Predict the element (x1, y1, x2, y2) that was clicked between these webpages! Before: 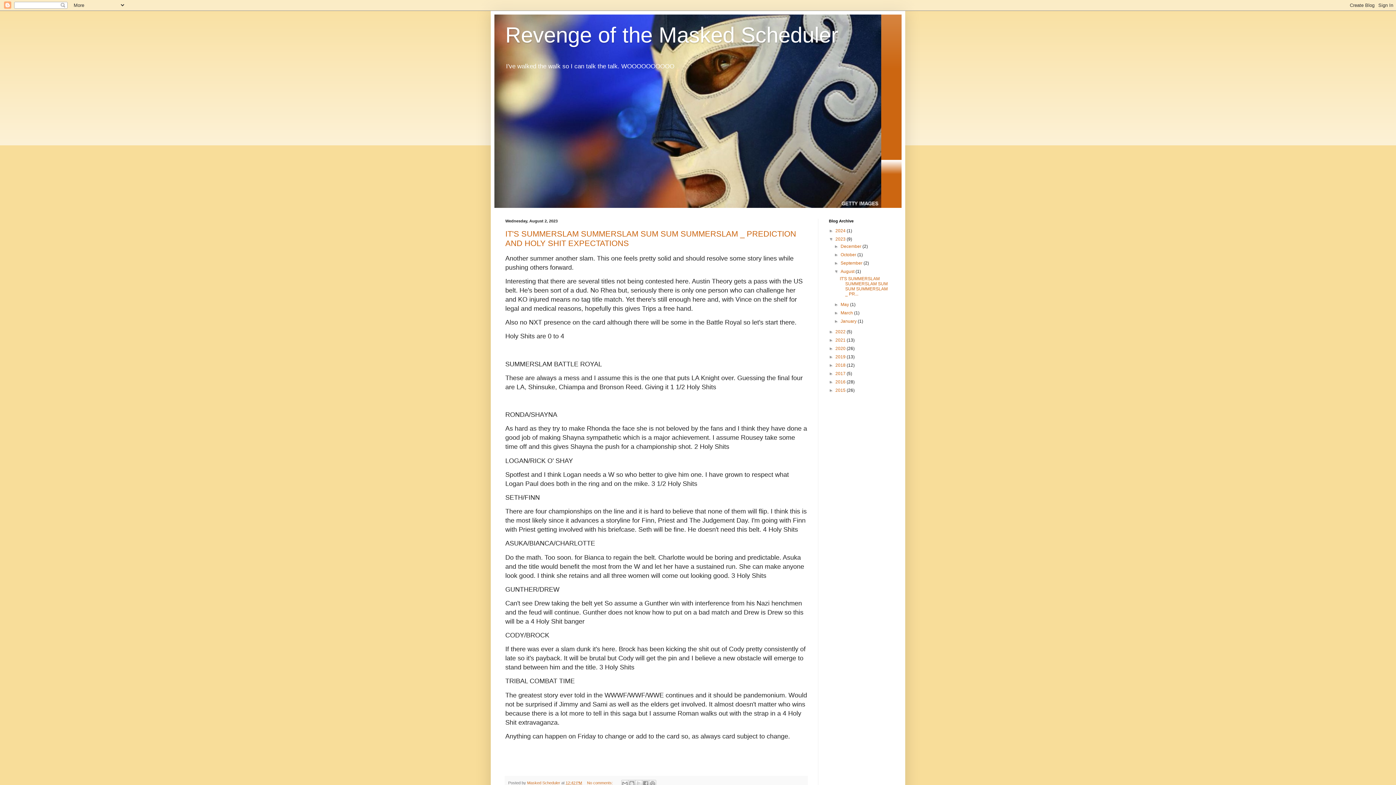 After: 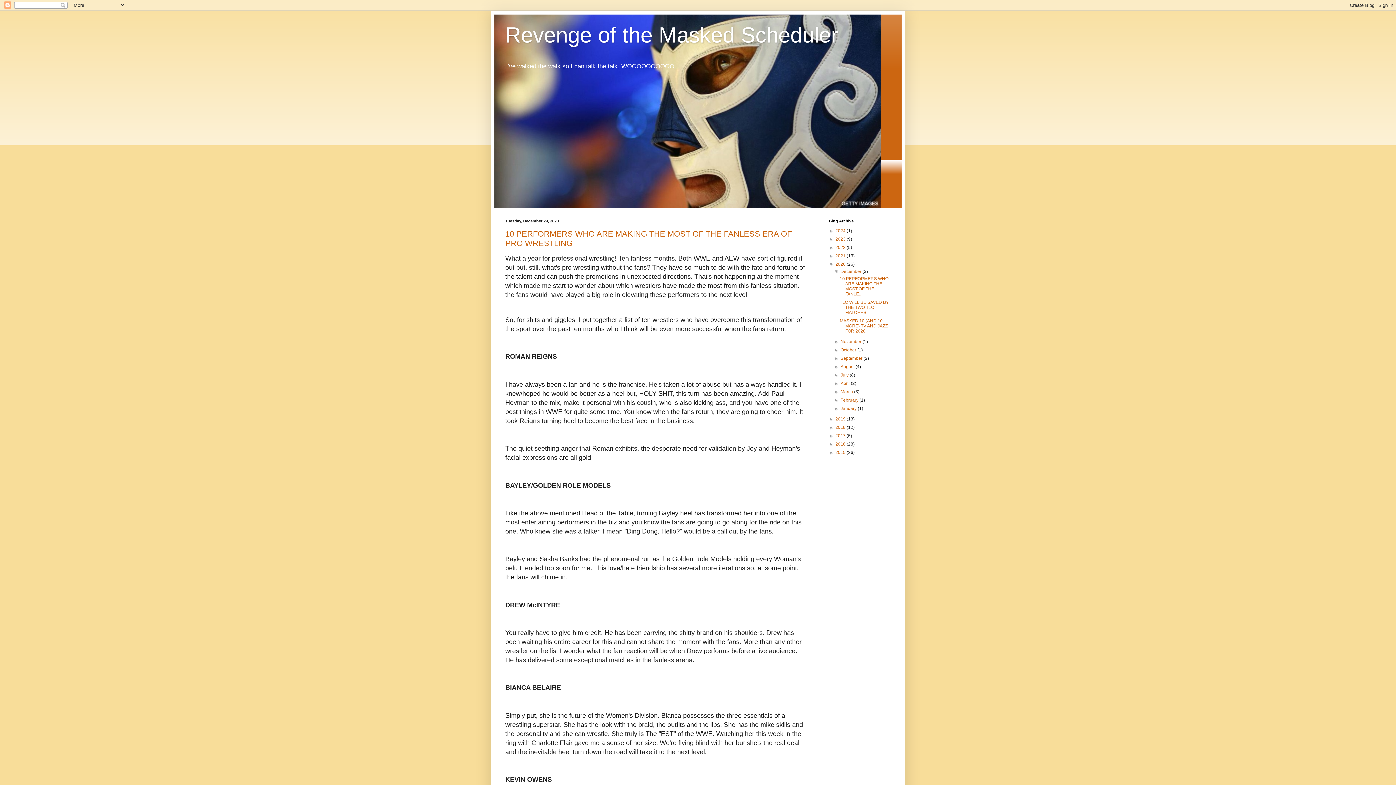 Action: bbox: (835, 346, 846, 351) label: 2020 